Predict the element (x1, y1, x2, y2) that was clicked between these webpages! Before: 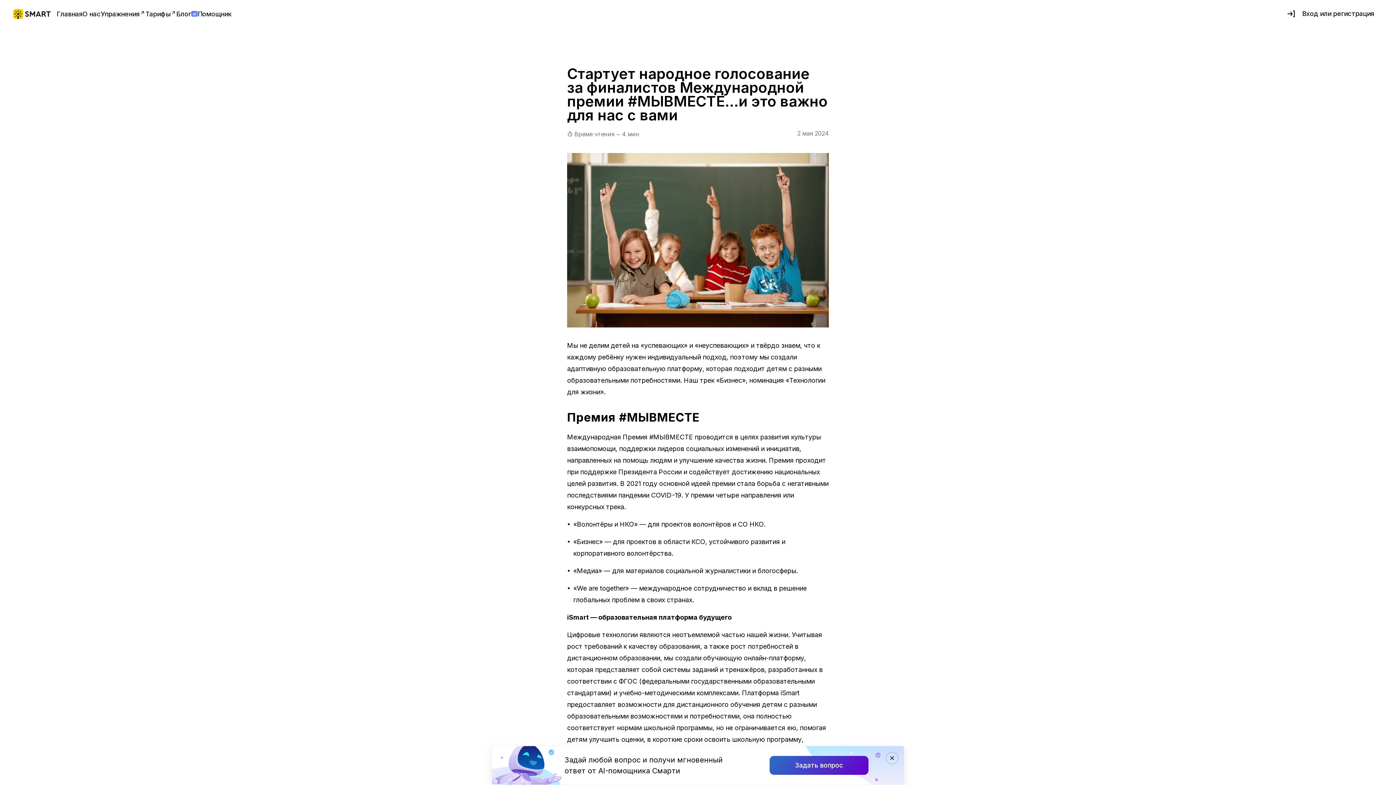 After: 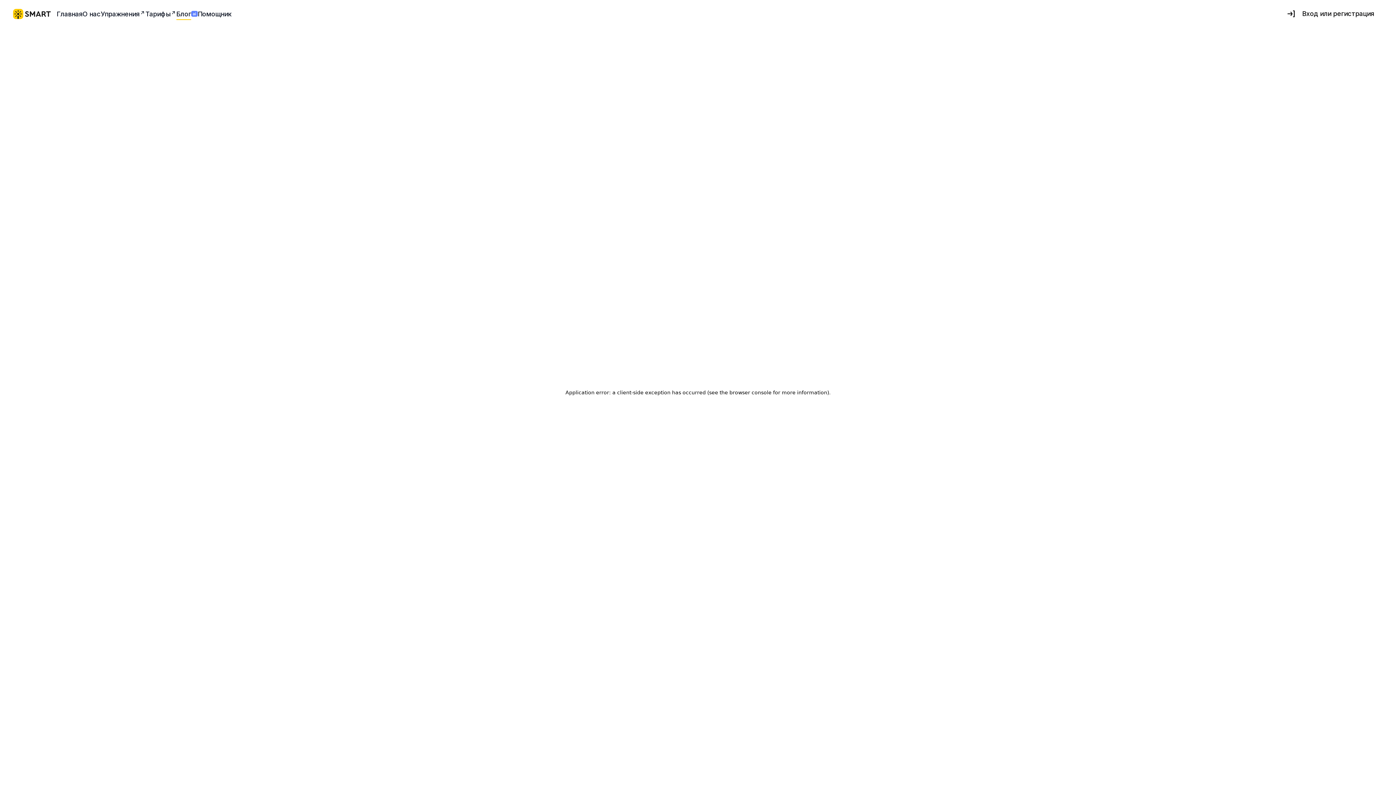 Action: label: Блог bbox: (176, 9, 191, 19)